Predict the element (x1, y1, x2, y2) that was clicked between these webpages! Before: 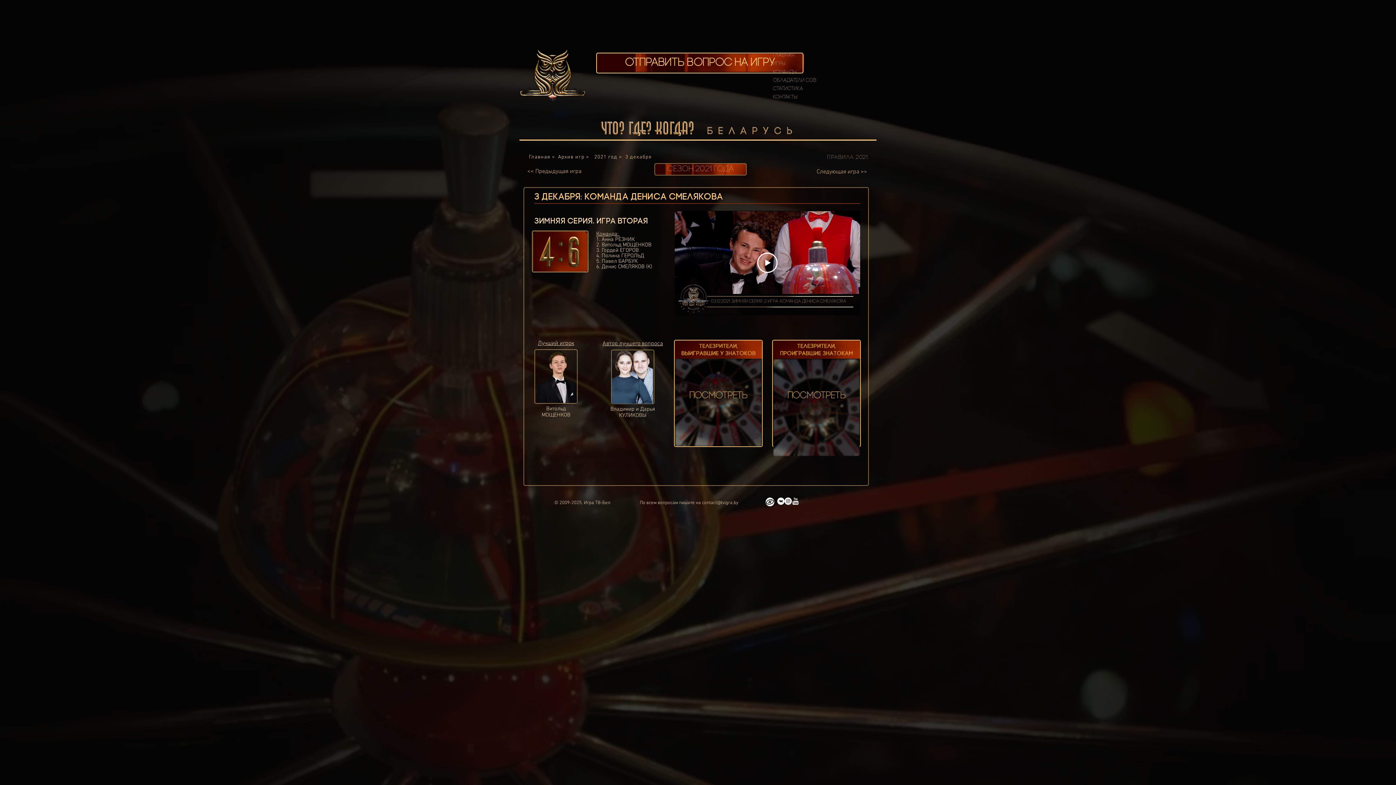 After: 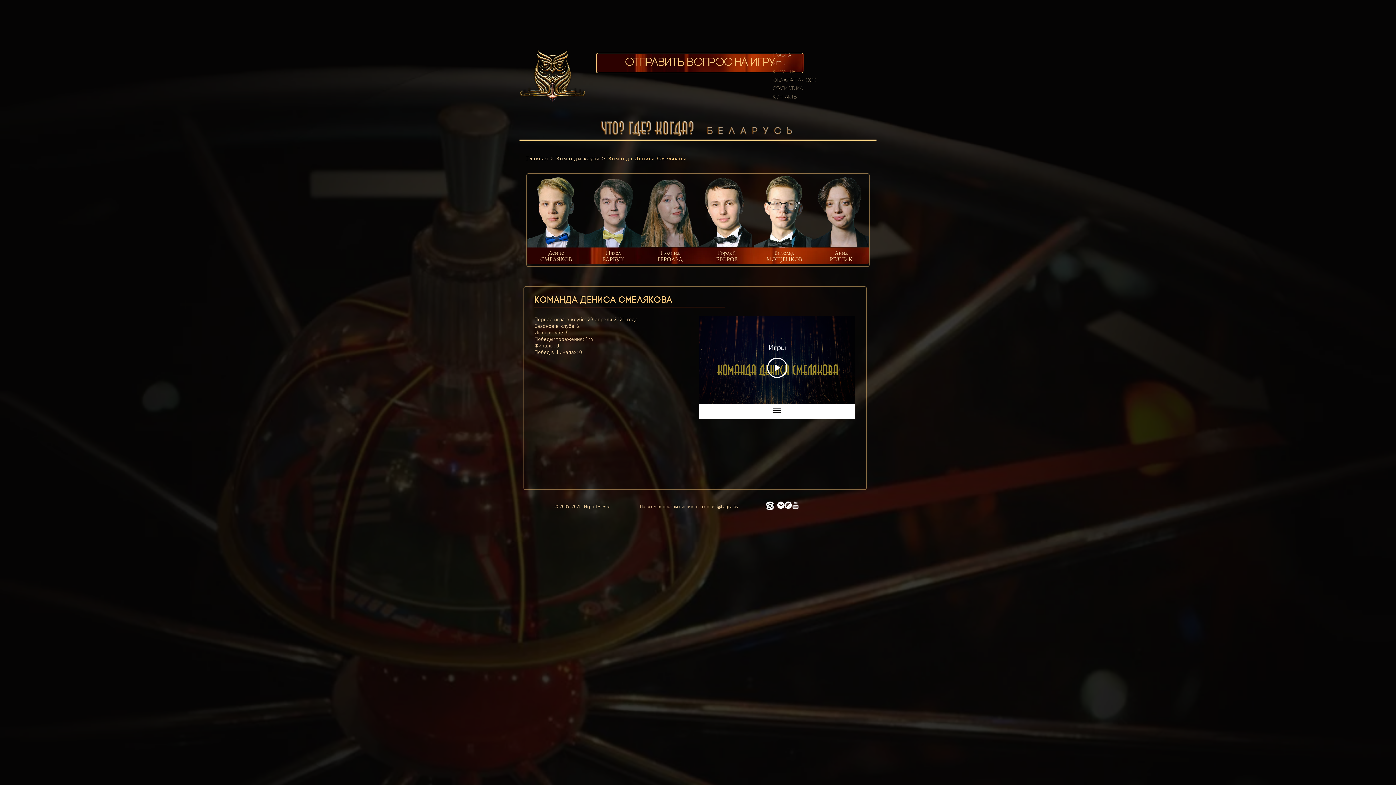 Action: label: 3 декабря: КОМАНДА Дениса Смелякова bbox: (534, 190, 723, 202)